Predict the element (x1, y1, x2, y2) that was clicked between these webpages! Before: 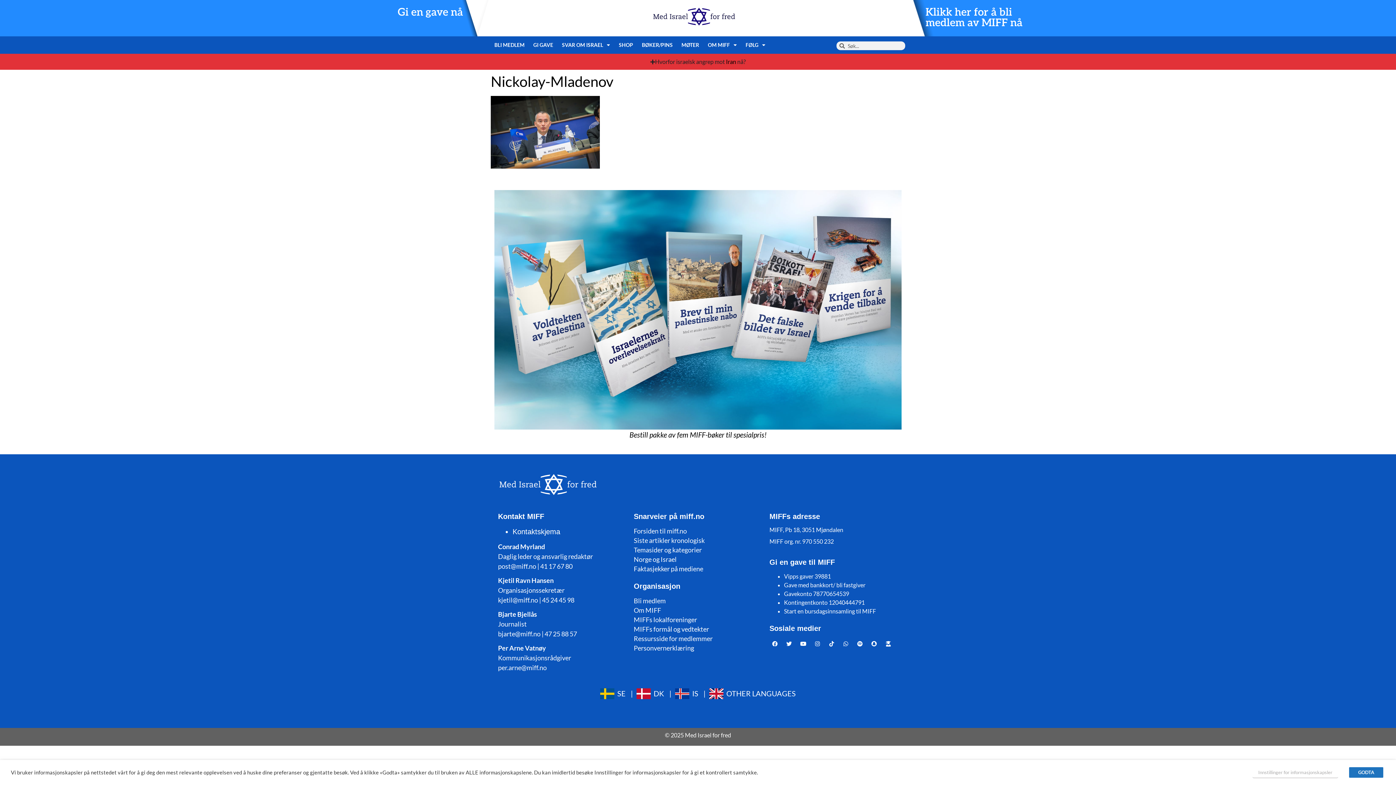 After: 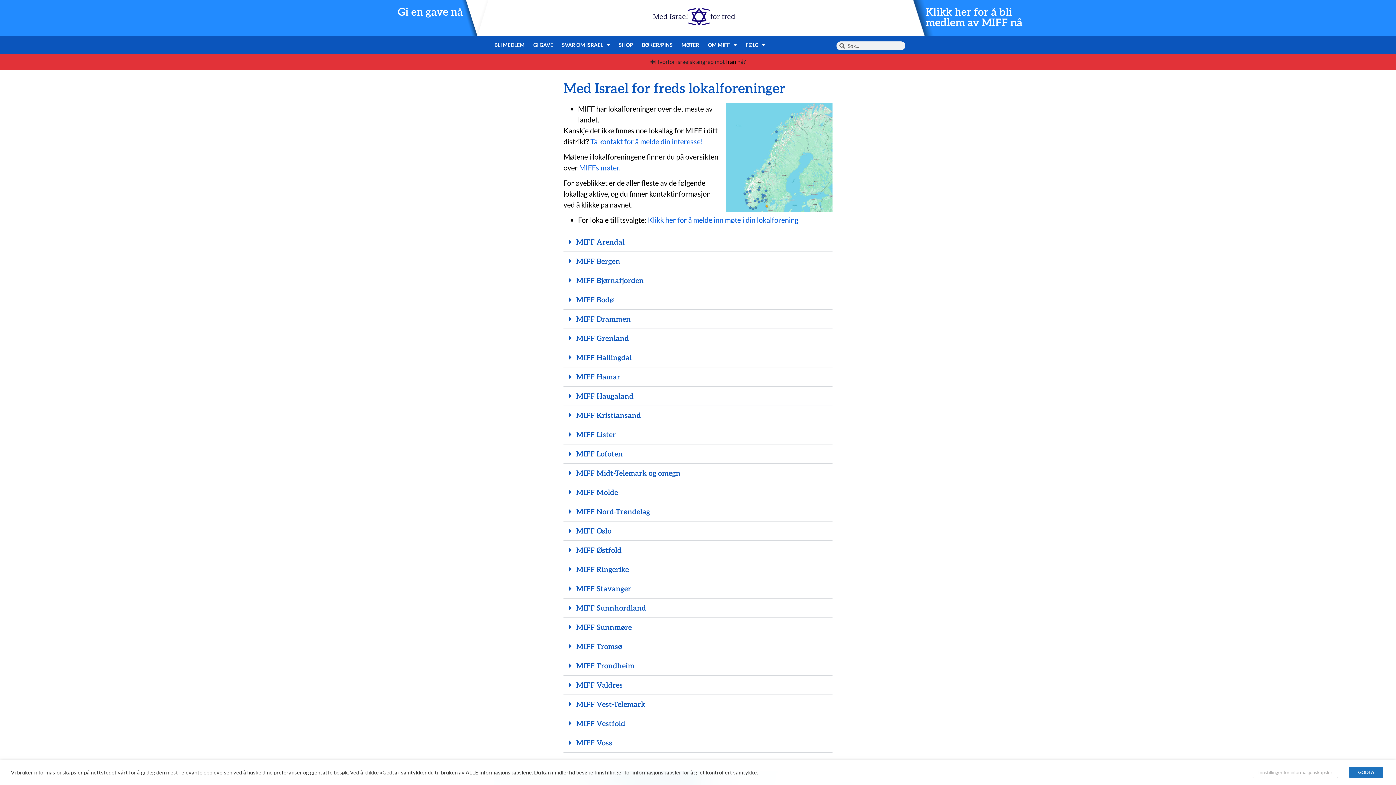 Action: bbox: (633, 615, 762, 624) label: MIFFs lokalforeninger